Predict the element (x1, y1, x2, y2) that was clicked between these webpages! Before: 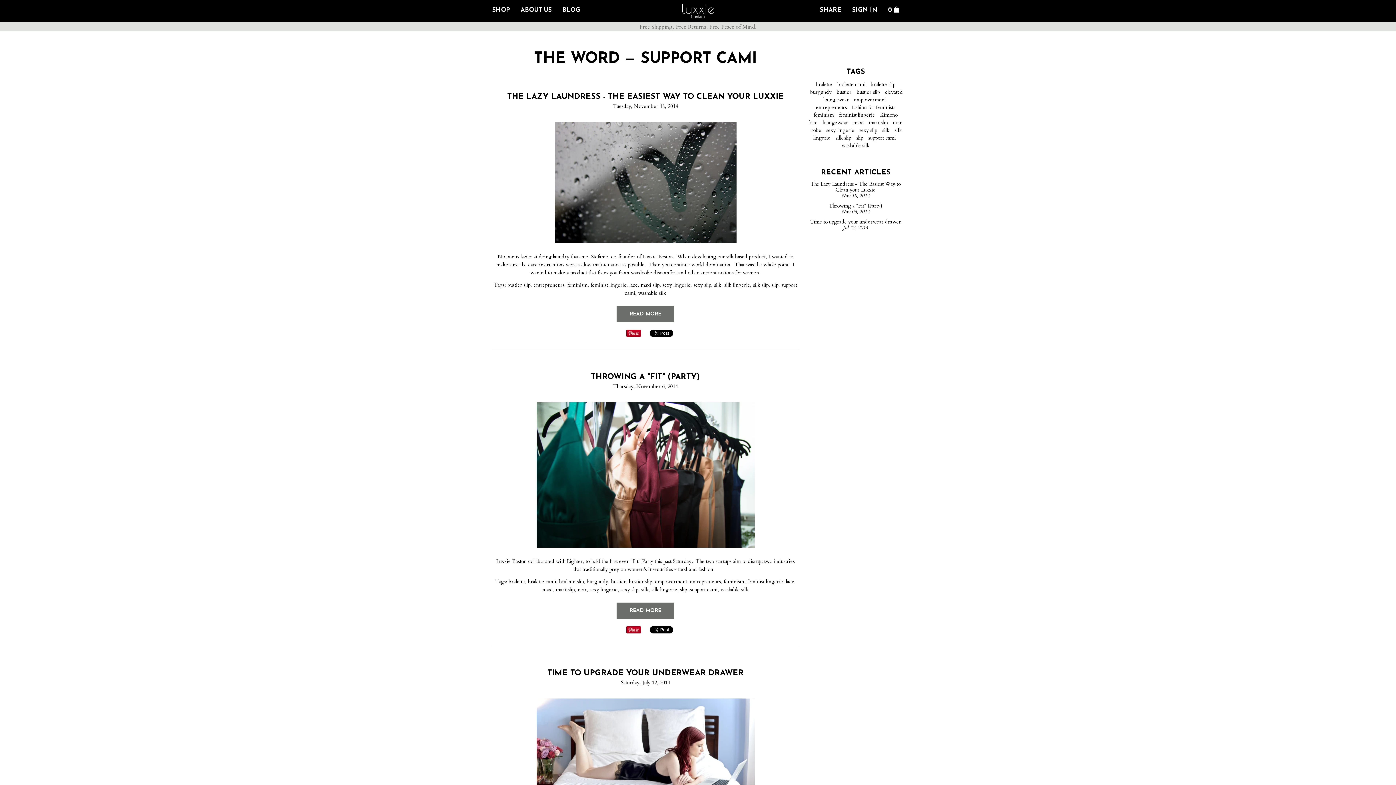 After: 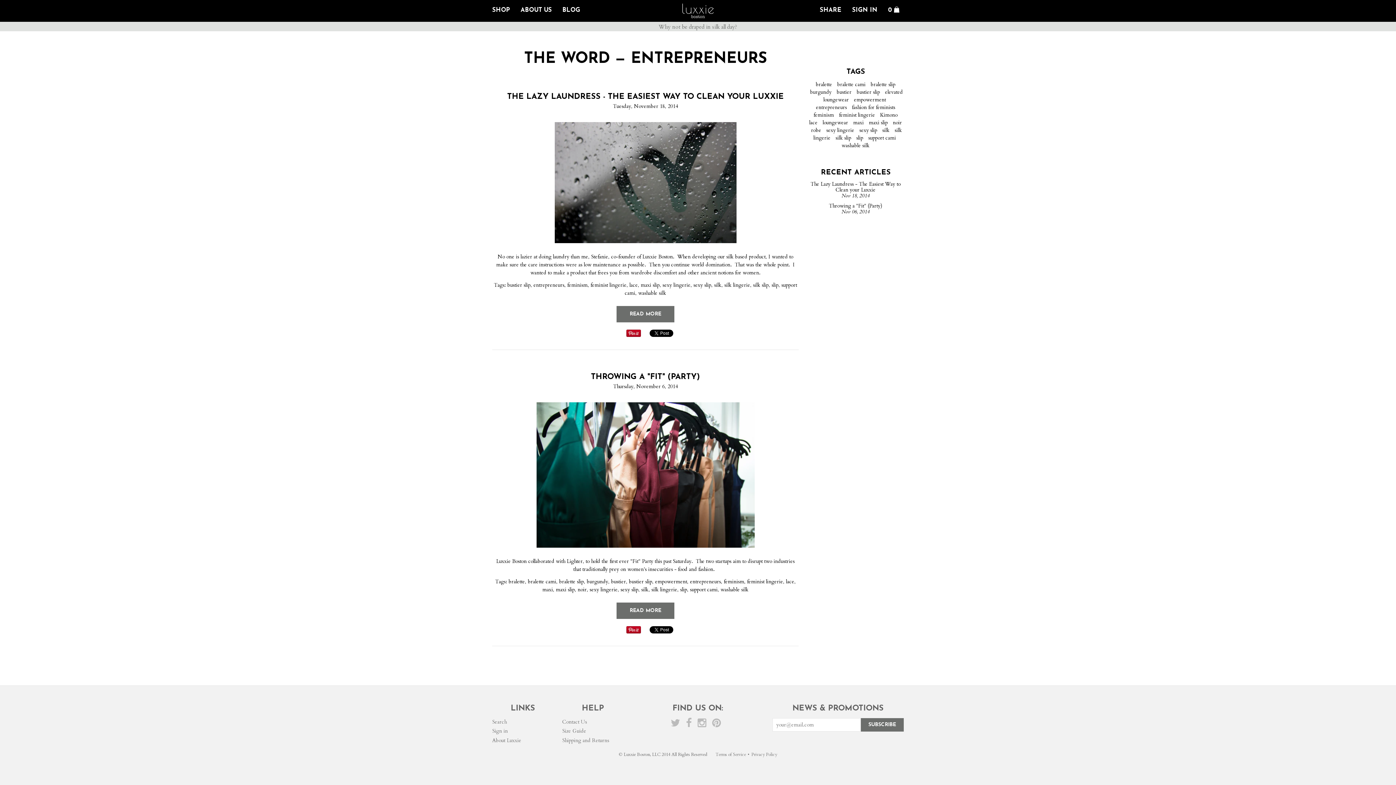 Action: label: entrepreneurs bbox: (816, 104, 847, 110)